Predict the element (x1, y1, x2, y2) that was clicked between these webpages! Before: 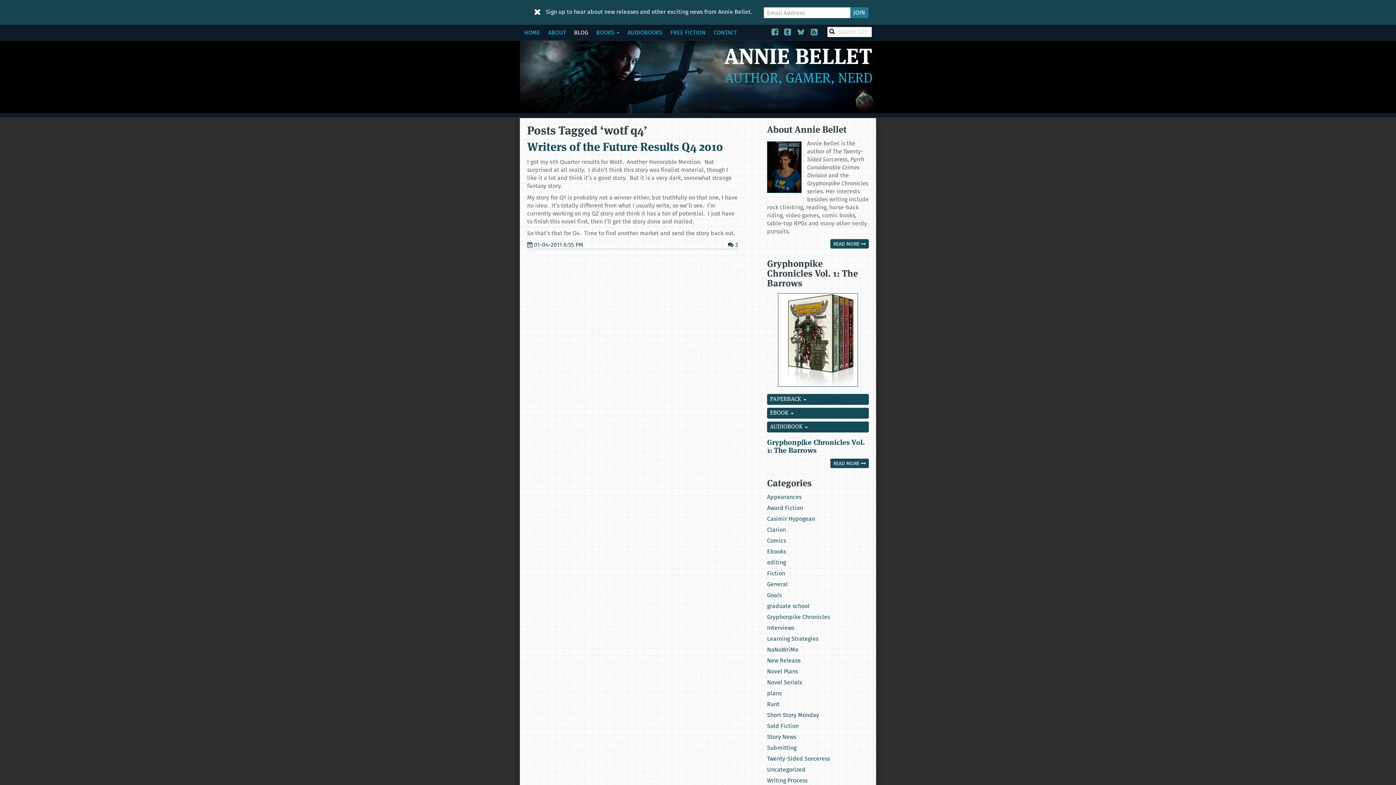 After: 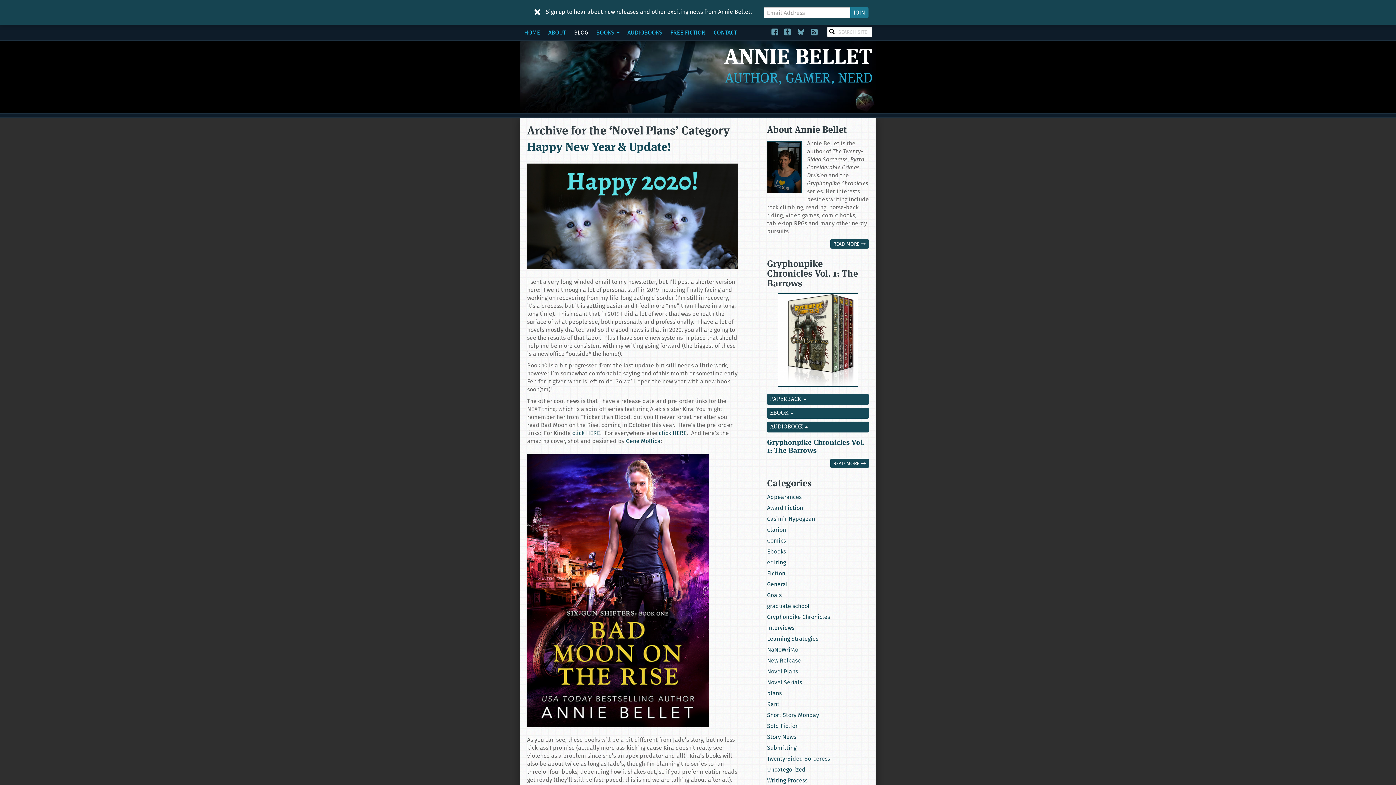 Action: label: Novel Plans bbox: (767, 667, 798, 675)